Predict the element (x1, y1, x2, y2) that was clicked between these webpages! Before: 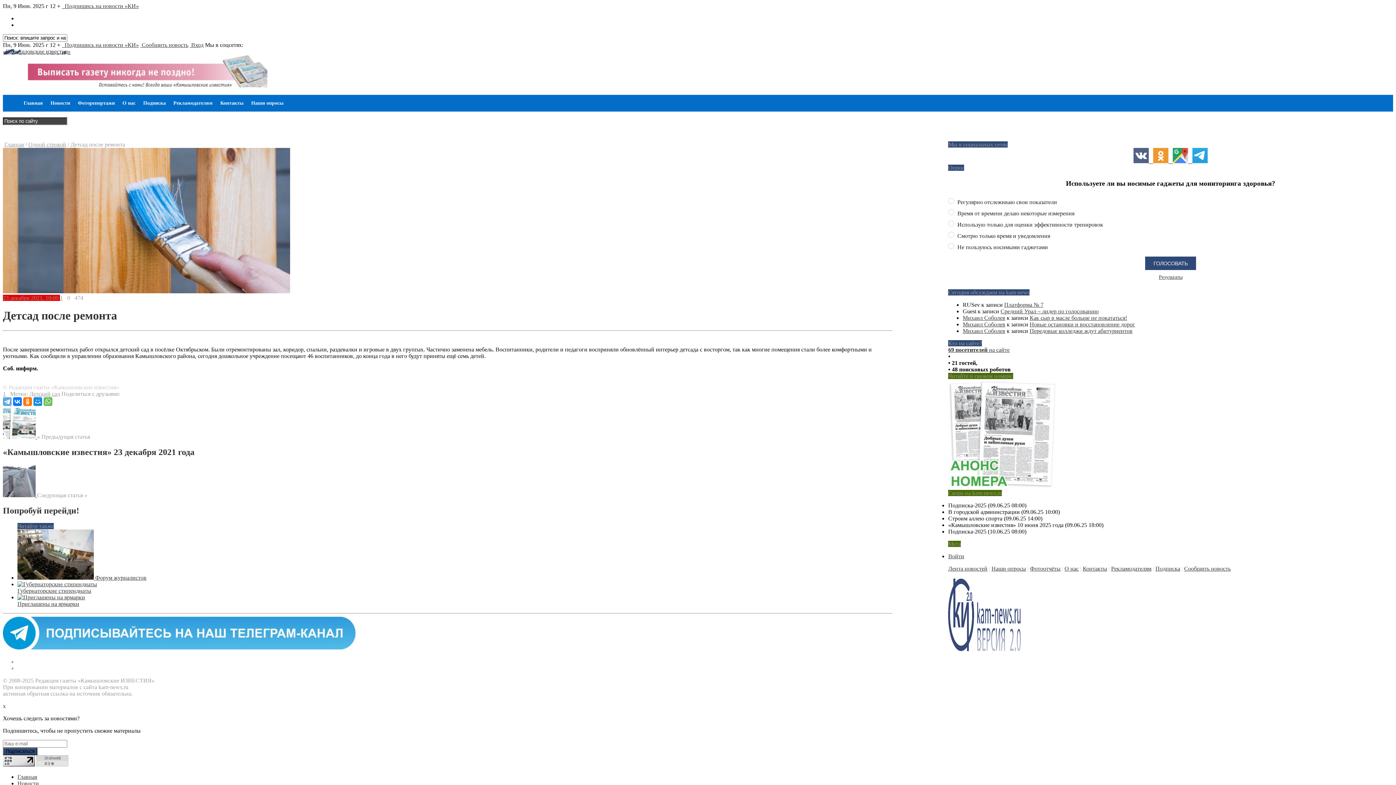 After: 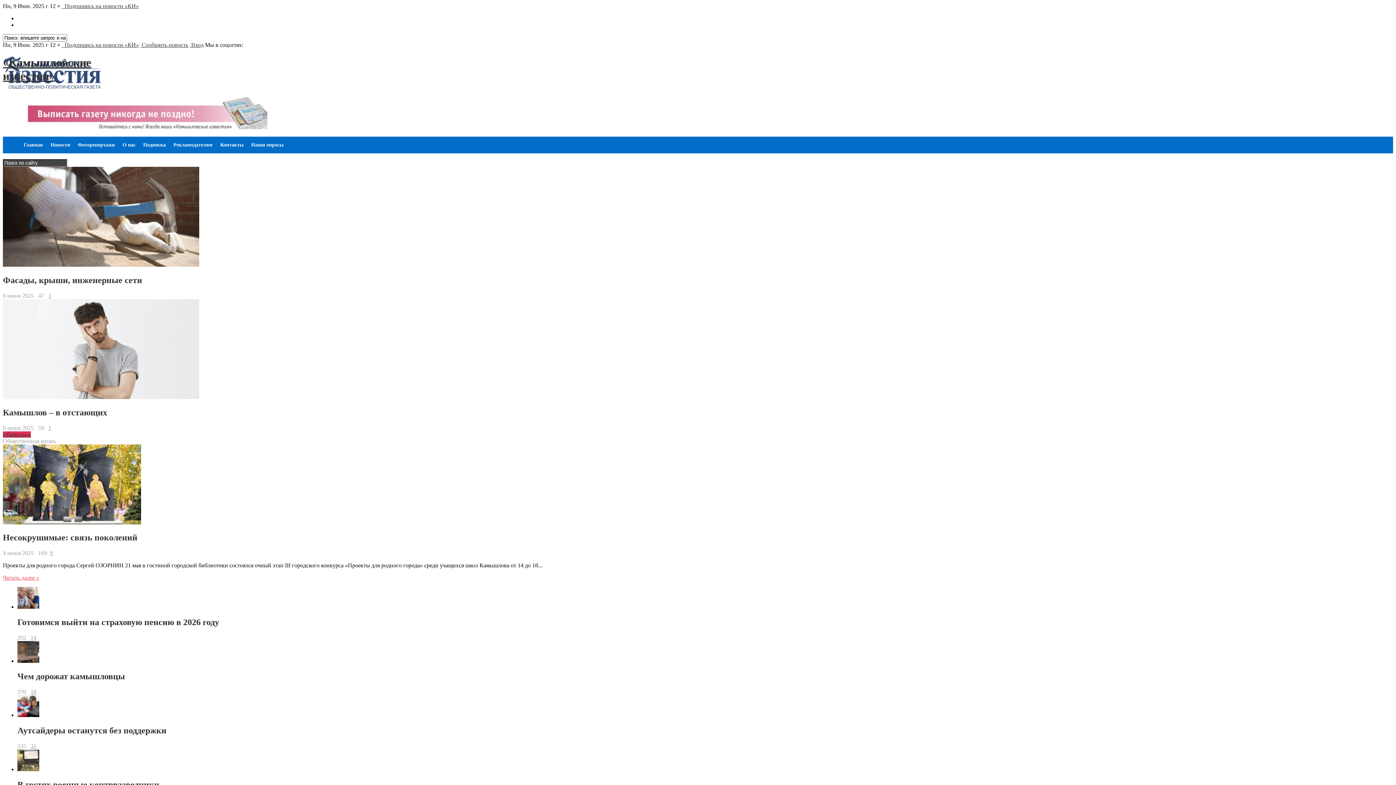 Action: bbox: (17, 774, 37, 780) label: Главная